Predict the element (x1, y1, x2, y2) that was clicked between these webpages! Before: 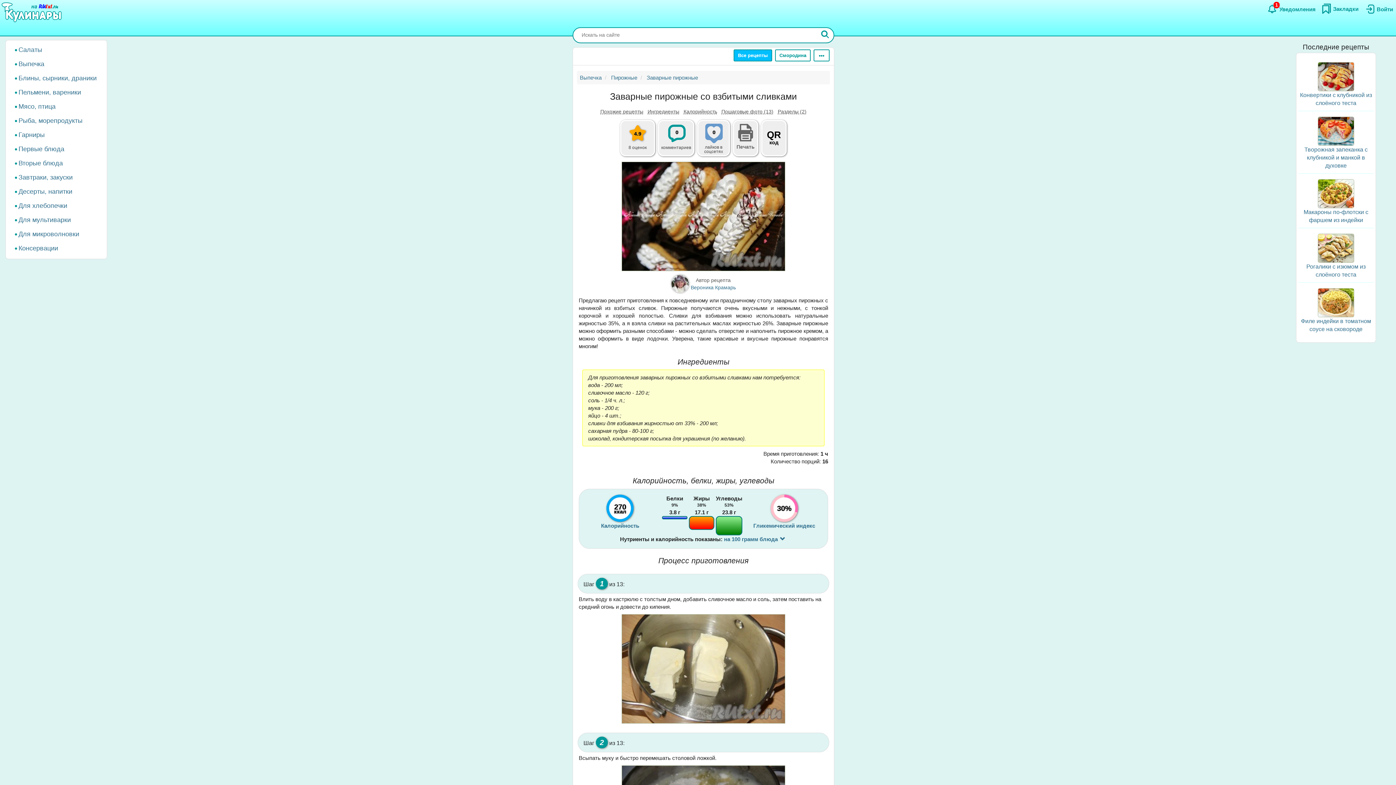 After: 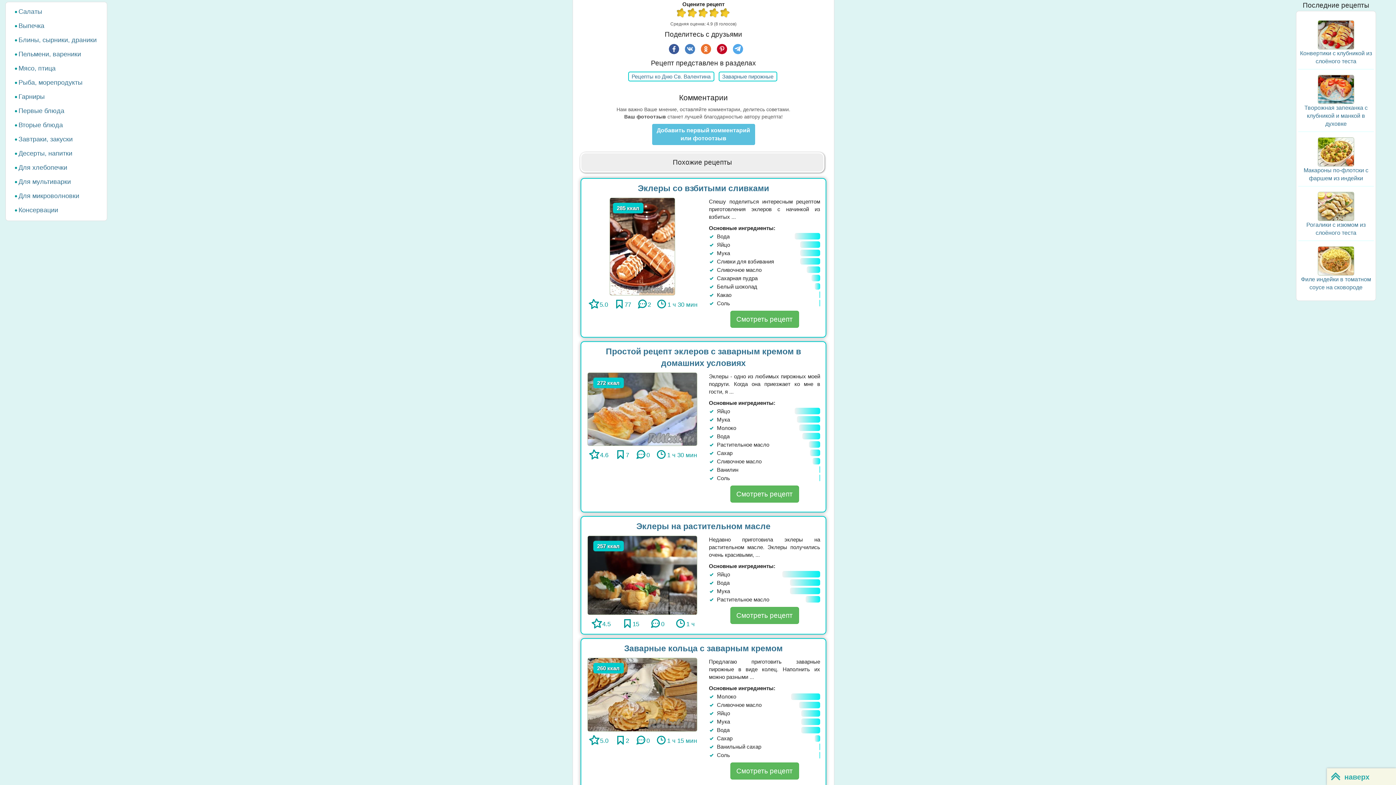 Action: label:  4.9 bbox: (624, 133, 650, 139)